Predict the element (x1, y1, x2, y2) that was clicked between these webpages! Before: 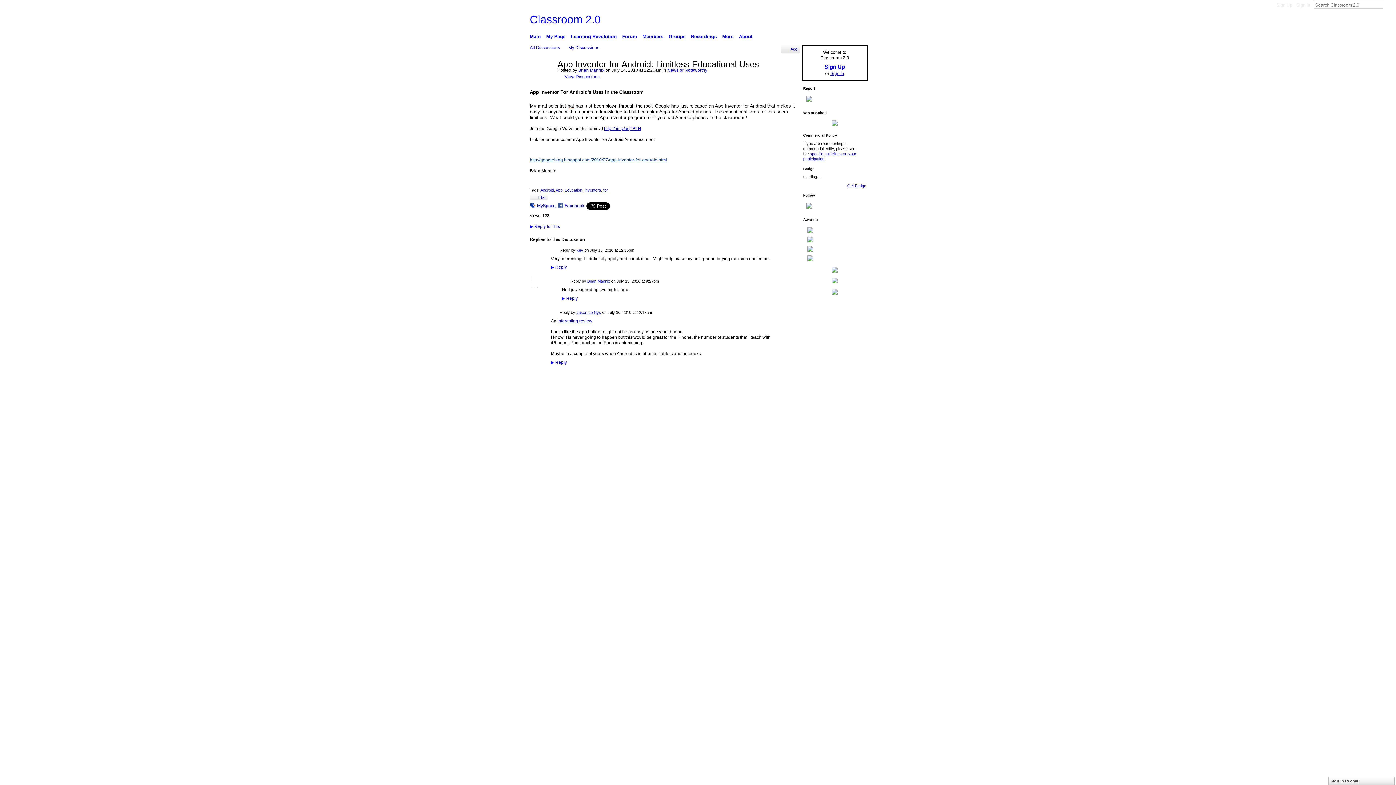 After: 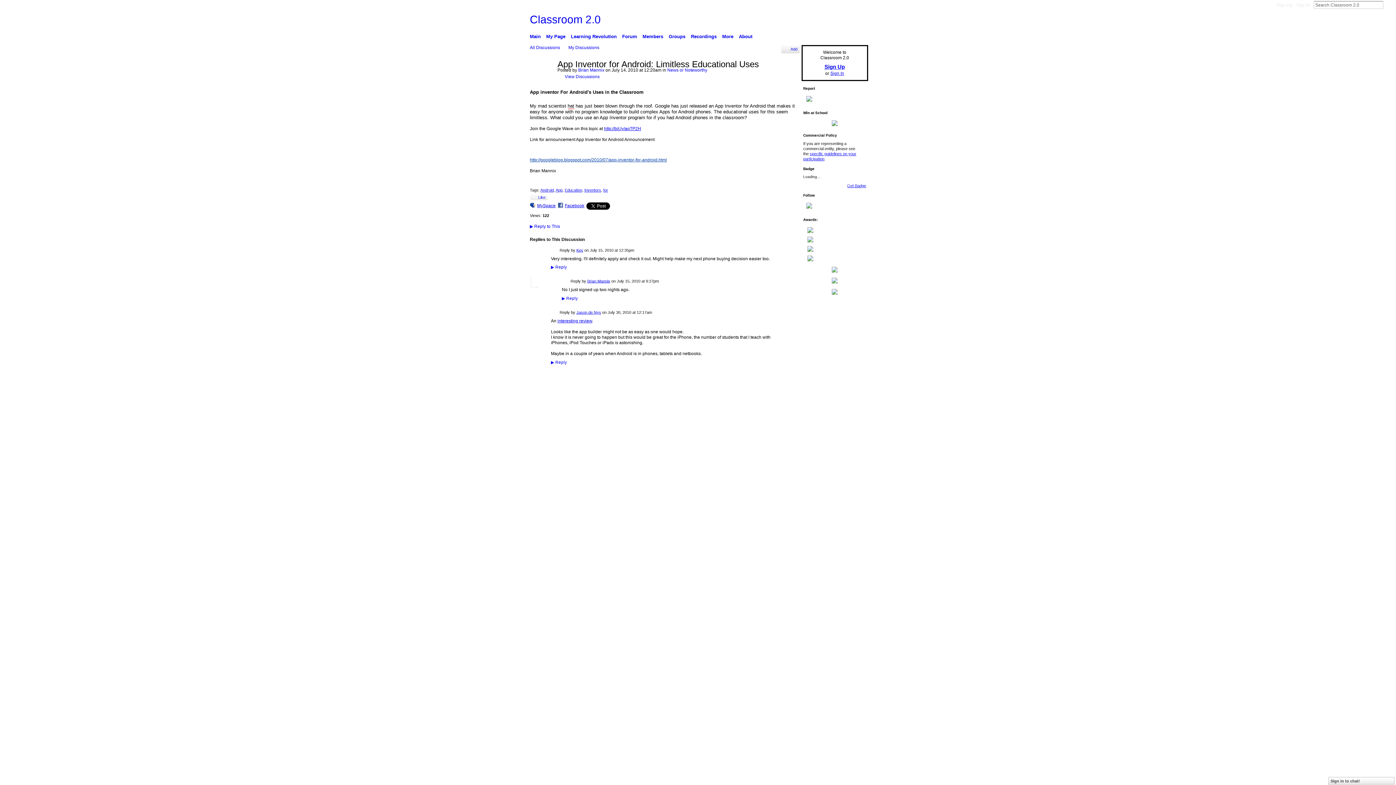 Action: bbox: (803, 96, 866, 101)